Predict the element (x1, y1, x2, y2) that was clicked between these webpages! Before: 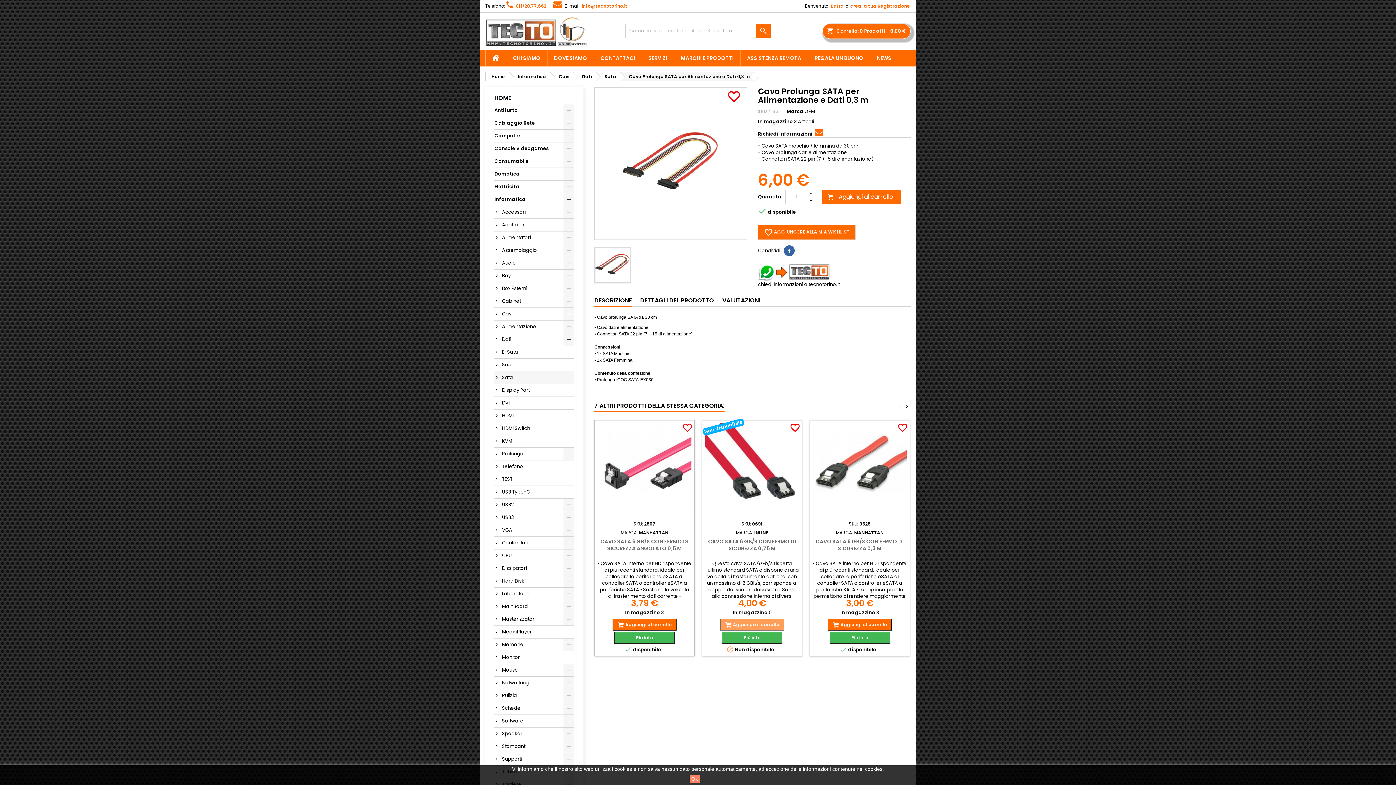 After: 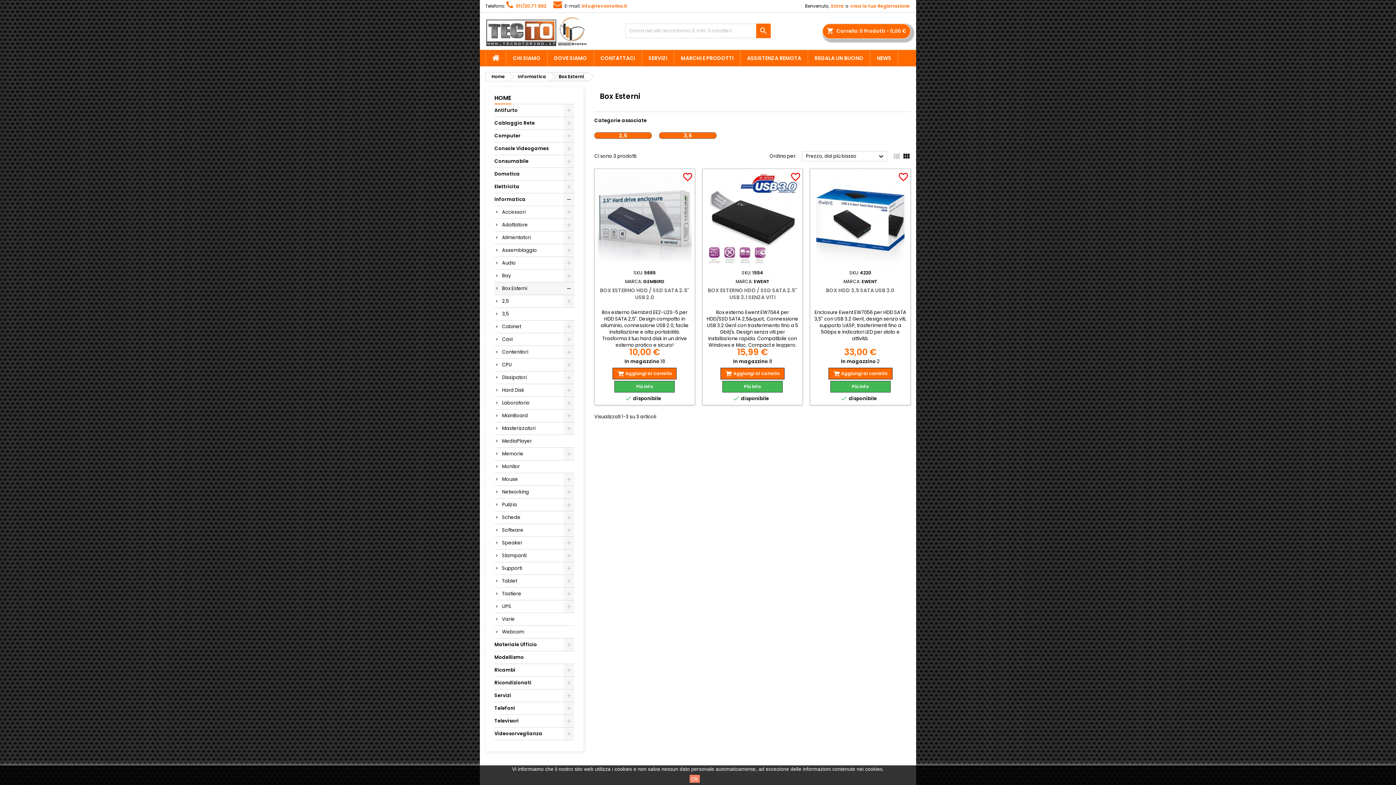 Action: bbox: (494, 282, 574, 295) label: Box Esterni